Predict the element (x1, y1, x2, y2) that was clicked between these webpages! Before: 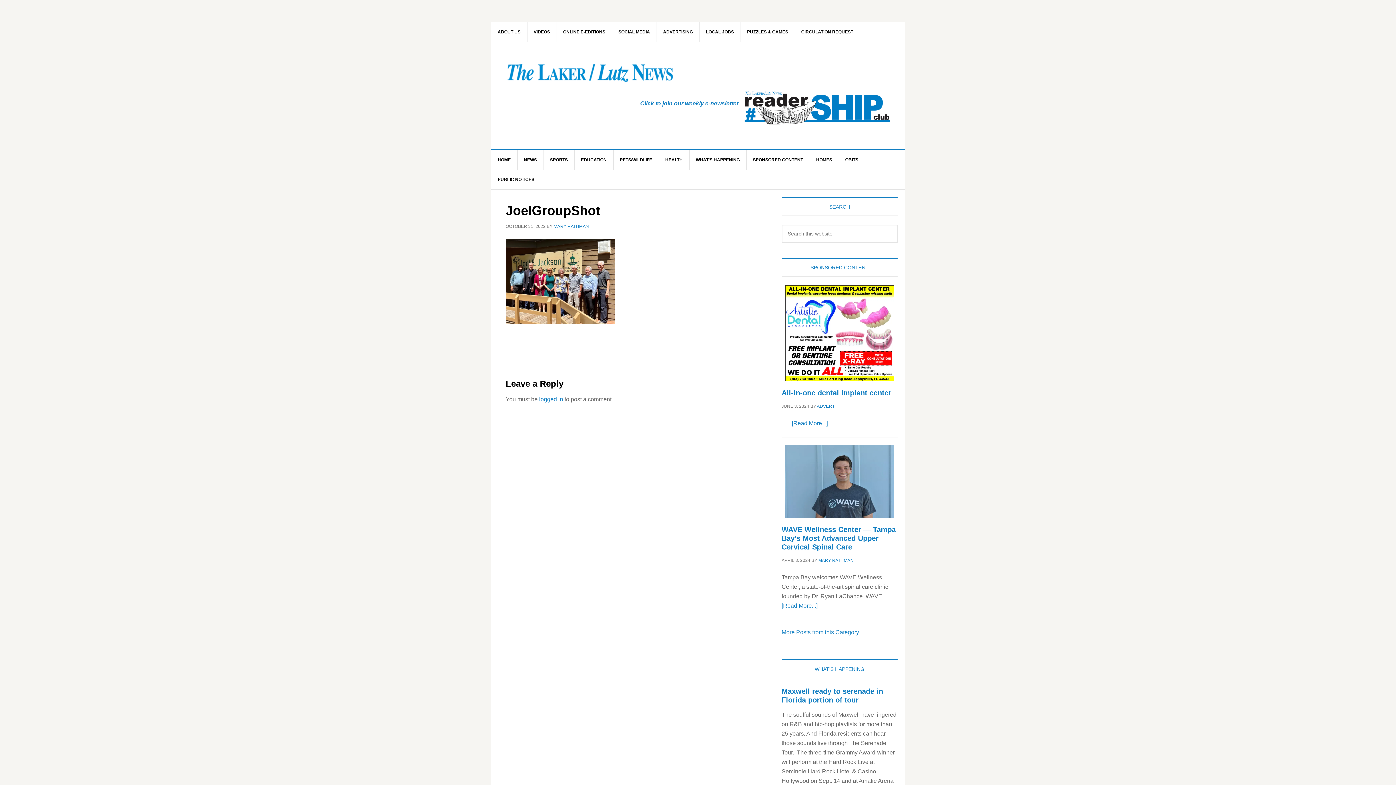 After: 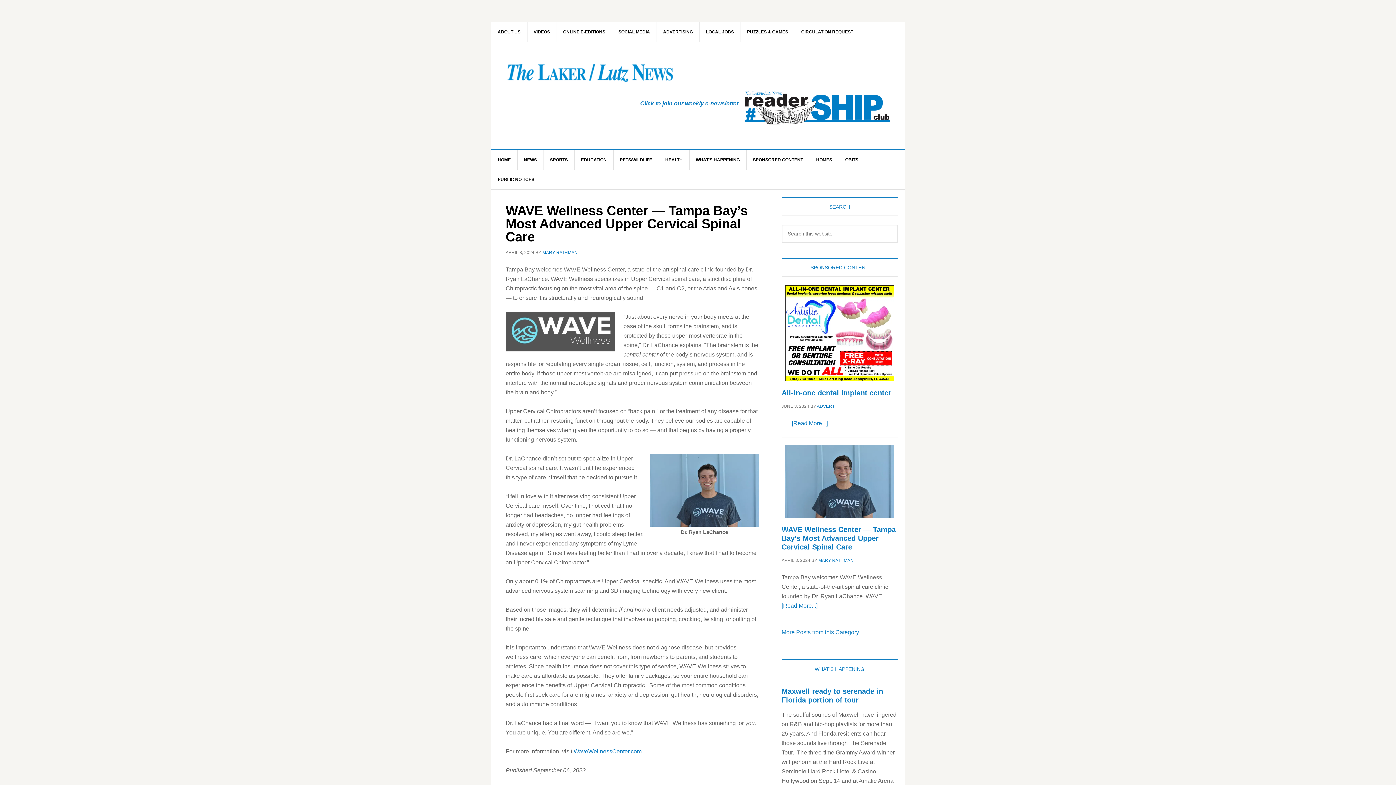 Action: label: [Read More...]
about WAVE Wellness Center — Tampa Bay’s Most Advanced Upper Cervical Spinal Care bbox: (781, 603, 817, 609)